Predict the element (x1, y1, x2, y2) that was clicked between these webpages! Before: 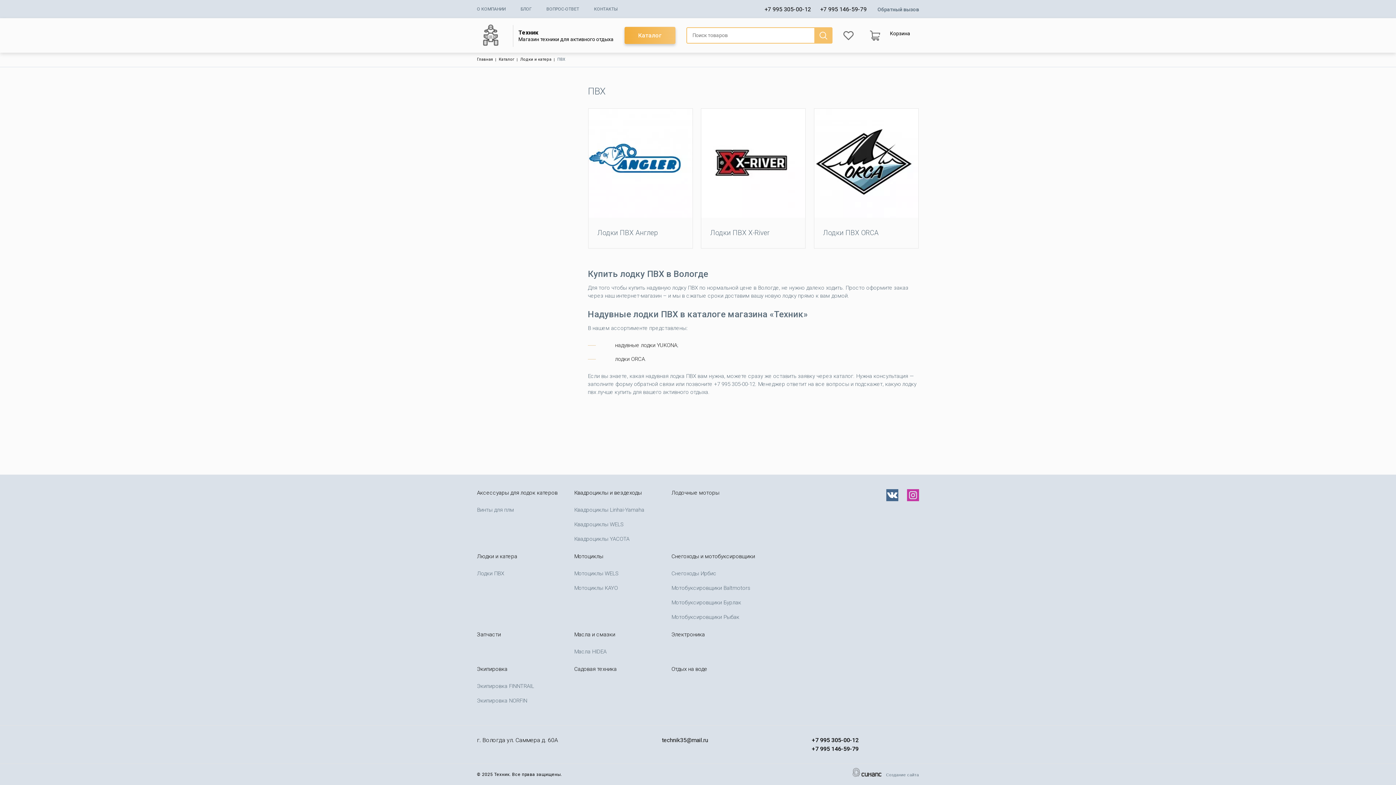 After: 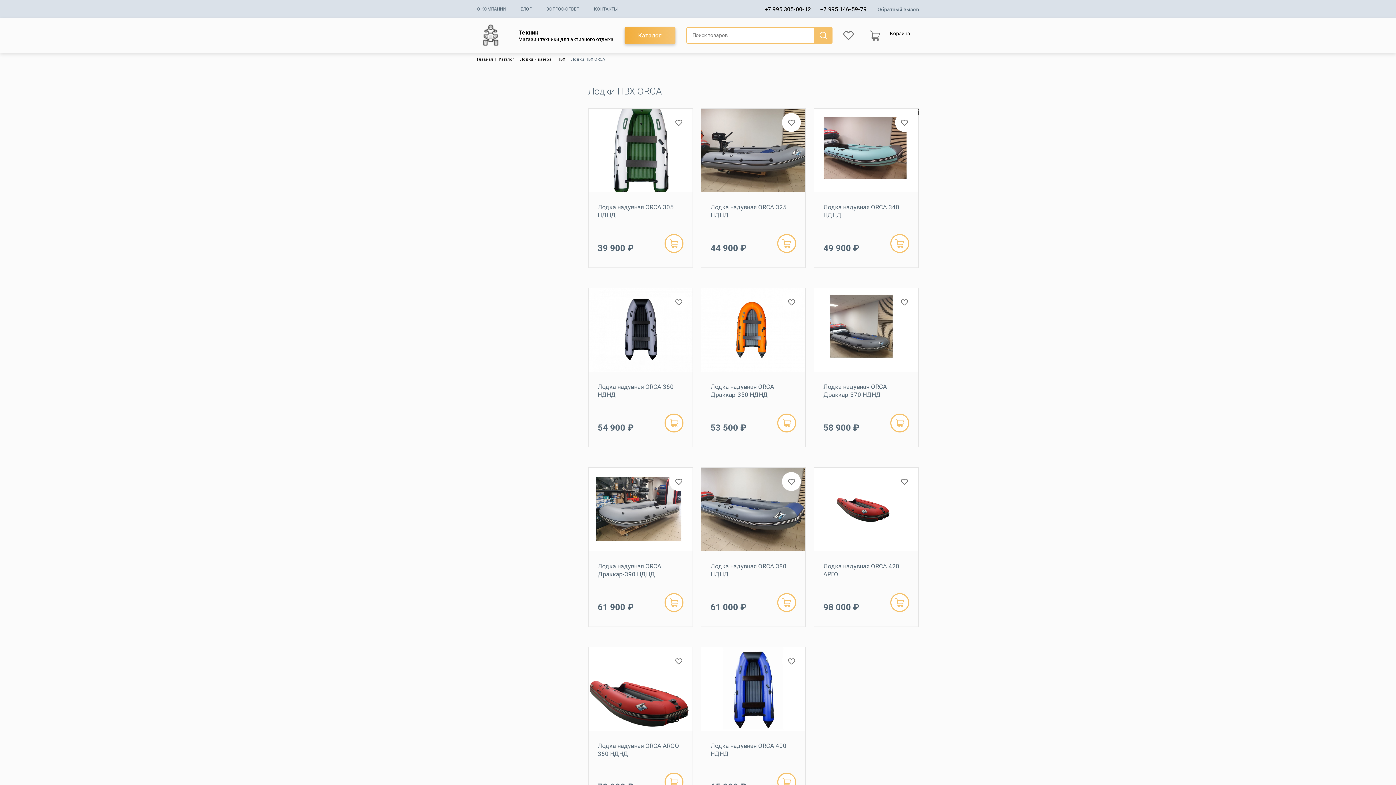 Action: label: КАТЕГОРИЯ
Лодки ПВХ ORCA bbox: (814, 108, 918, 248)